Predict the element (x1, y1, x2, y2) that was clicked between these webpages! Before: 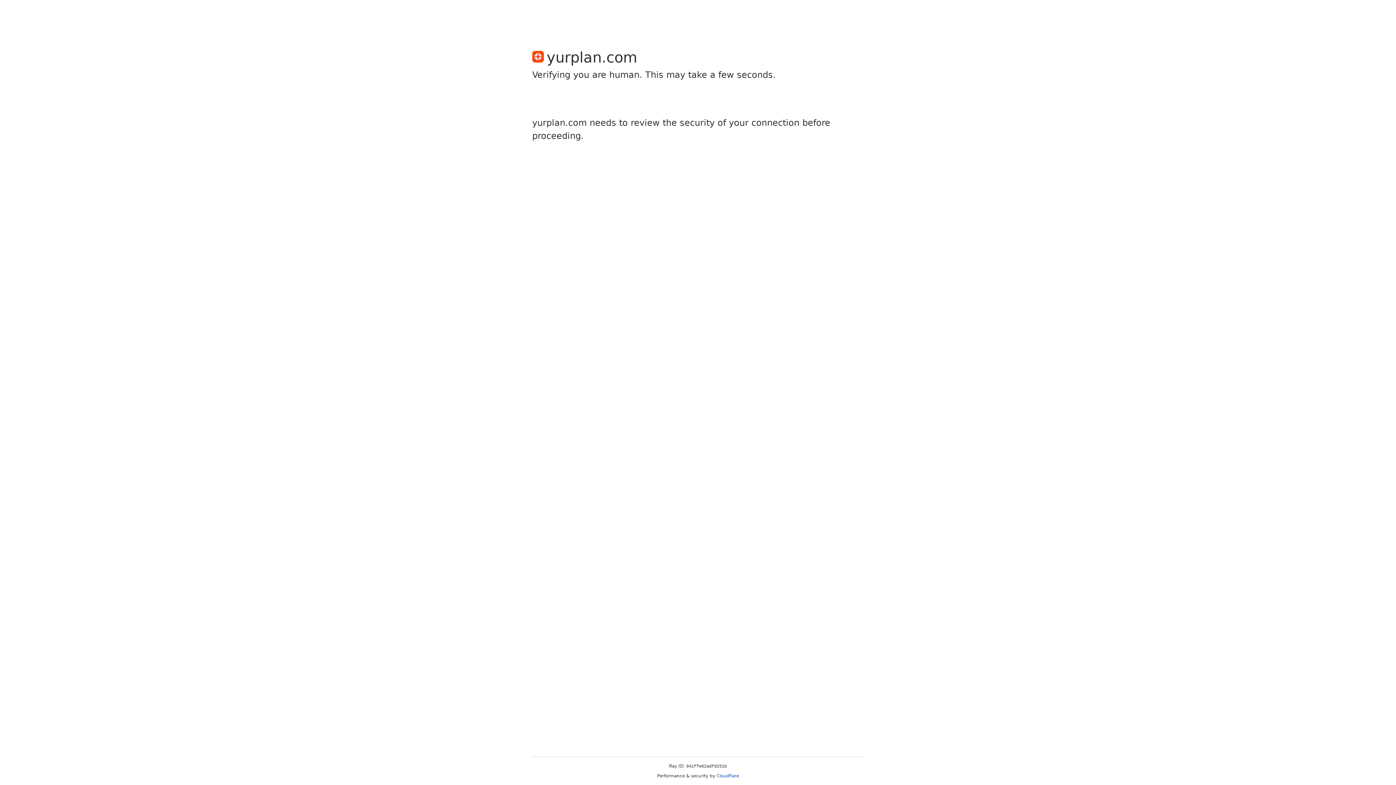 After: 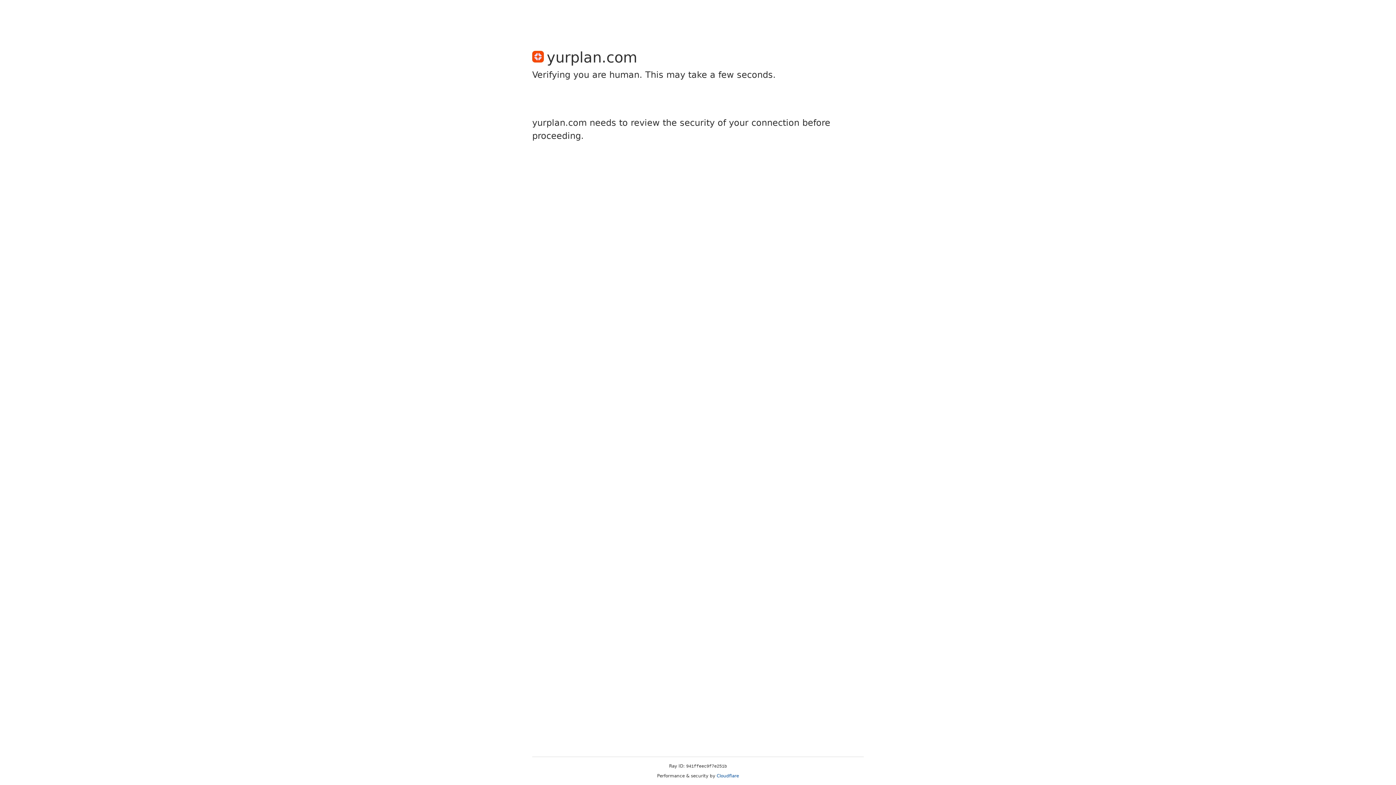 Action: label: Cloudflare bbox: (716, 773, 739, 778)